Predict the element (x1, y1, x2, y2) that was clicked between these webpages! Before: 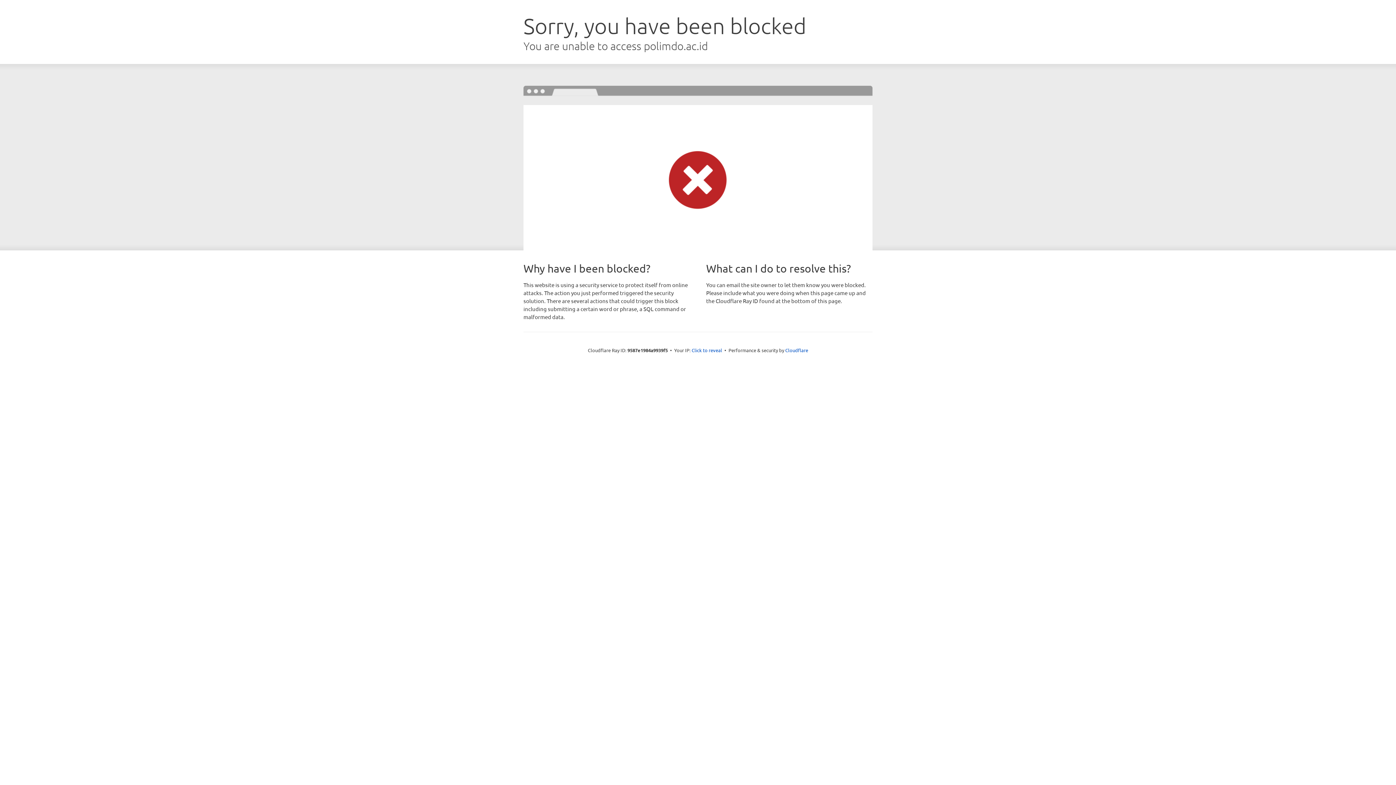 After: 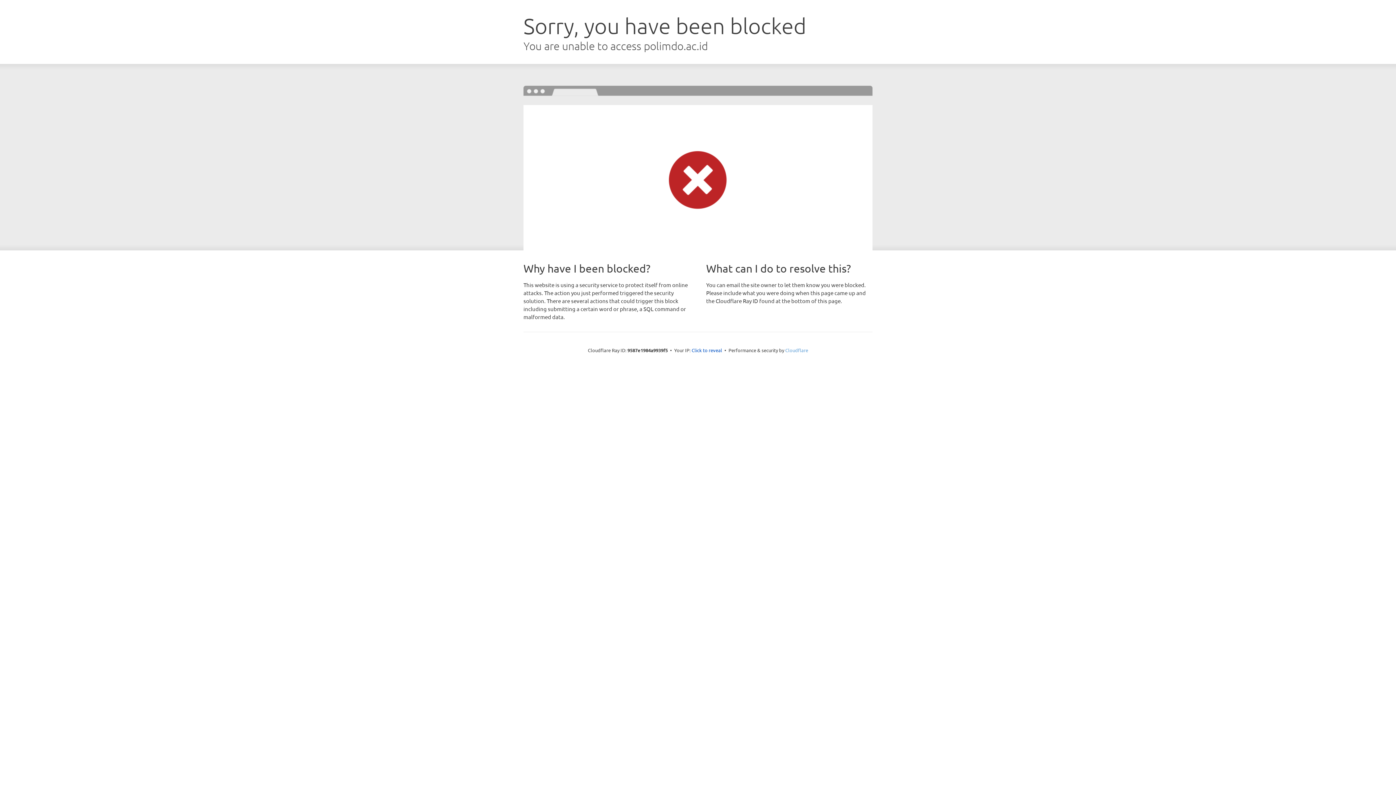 Action: bbox: (785, 347, 808, 353) label: Cloudflare